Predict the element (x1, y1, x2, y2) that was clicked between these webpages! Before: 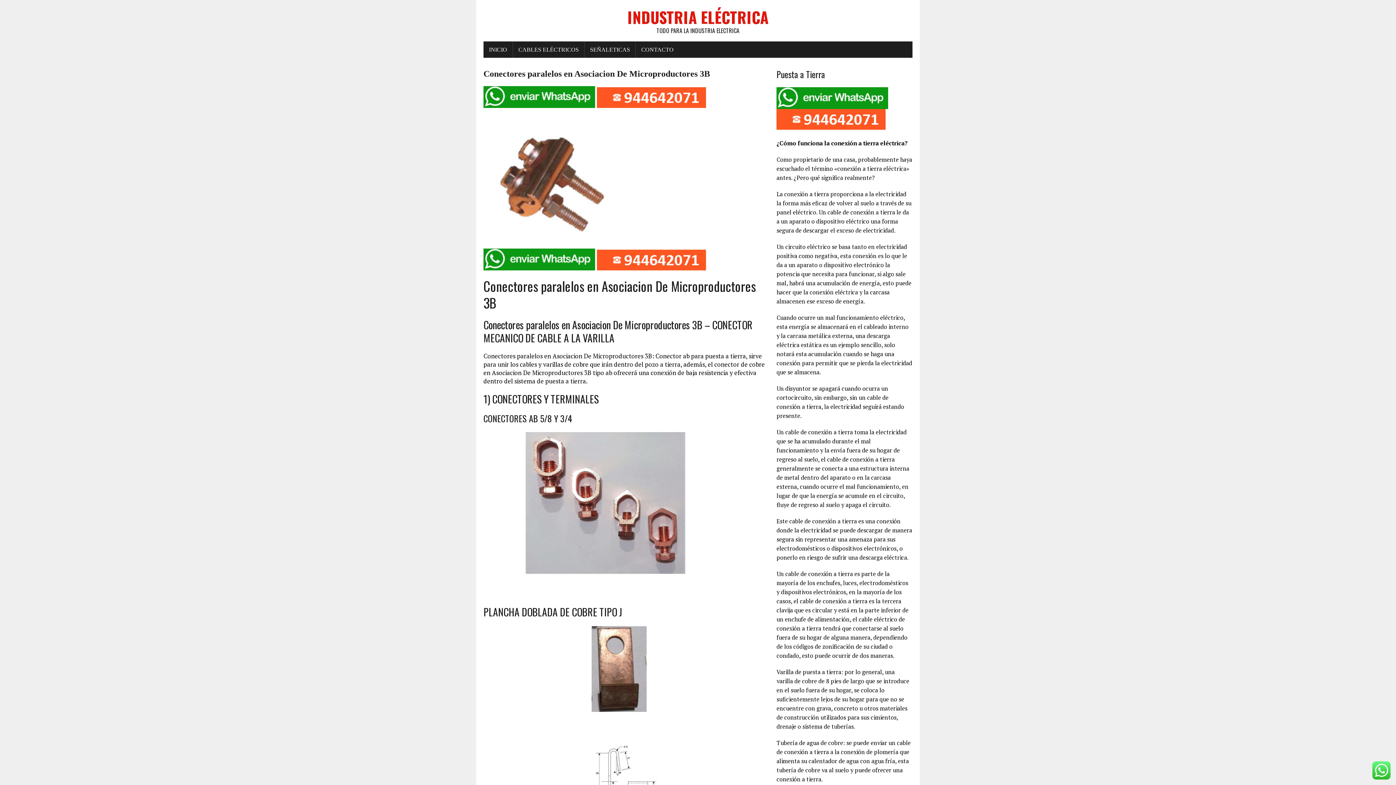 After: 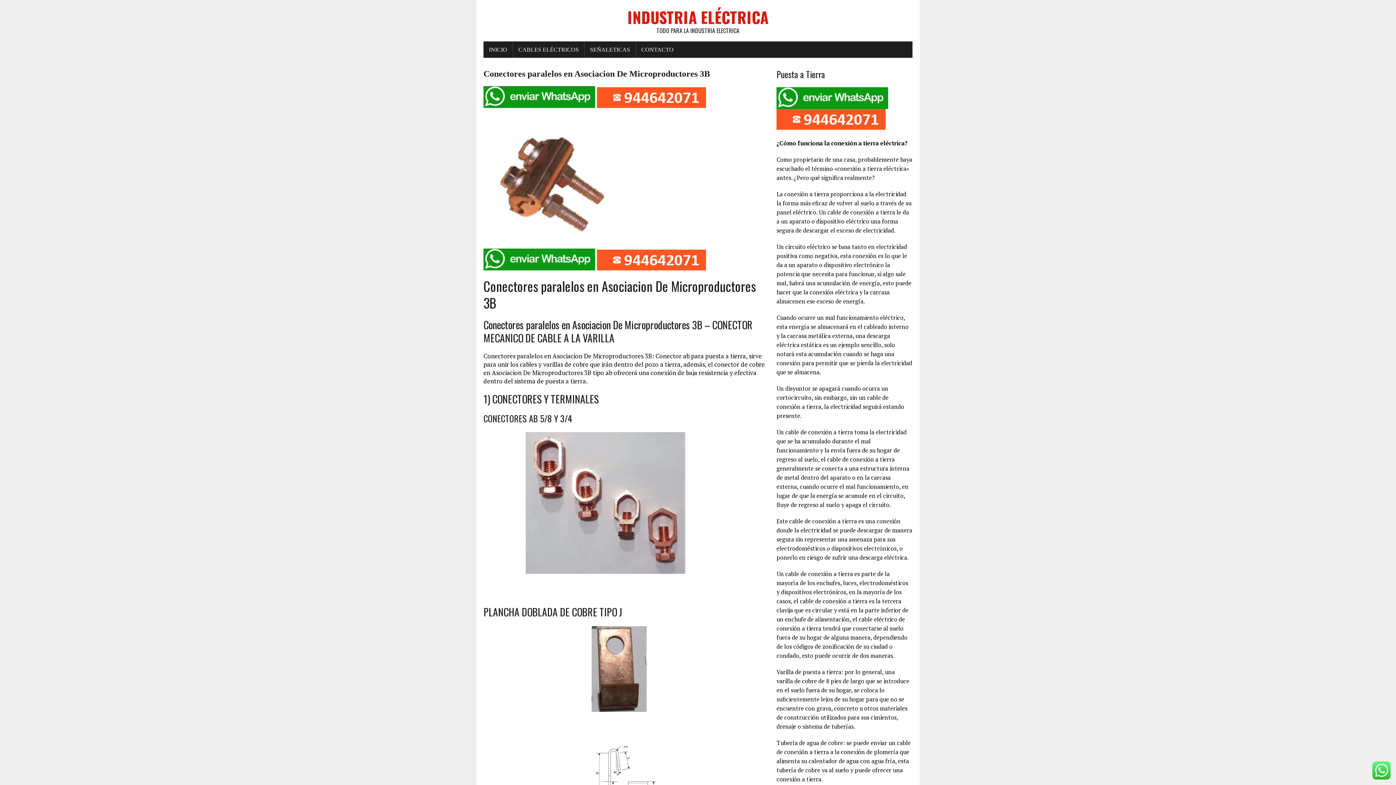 Action: bbox: (597, 99, 706, 108)